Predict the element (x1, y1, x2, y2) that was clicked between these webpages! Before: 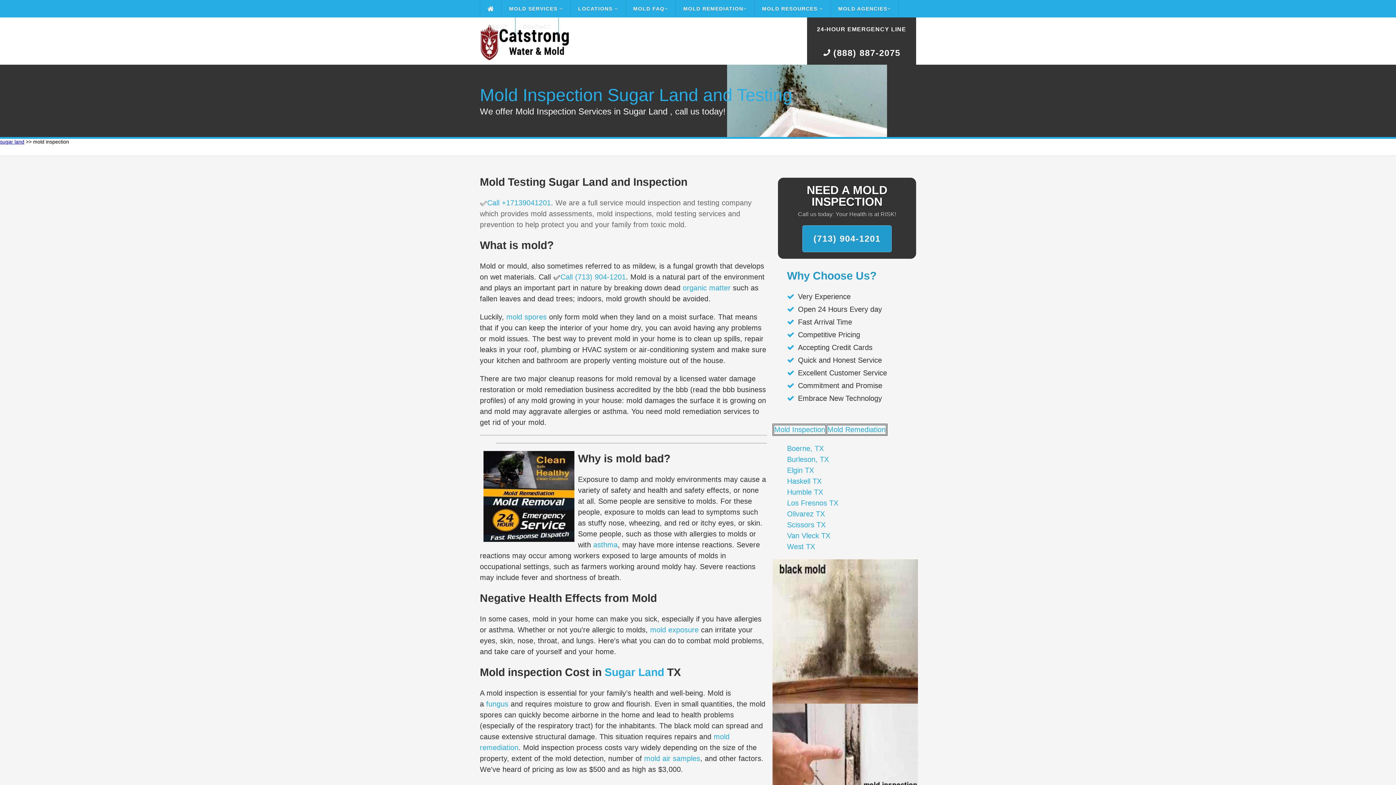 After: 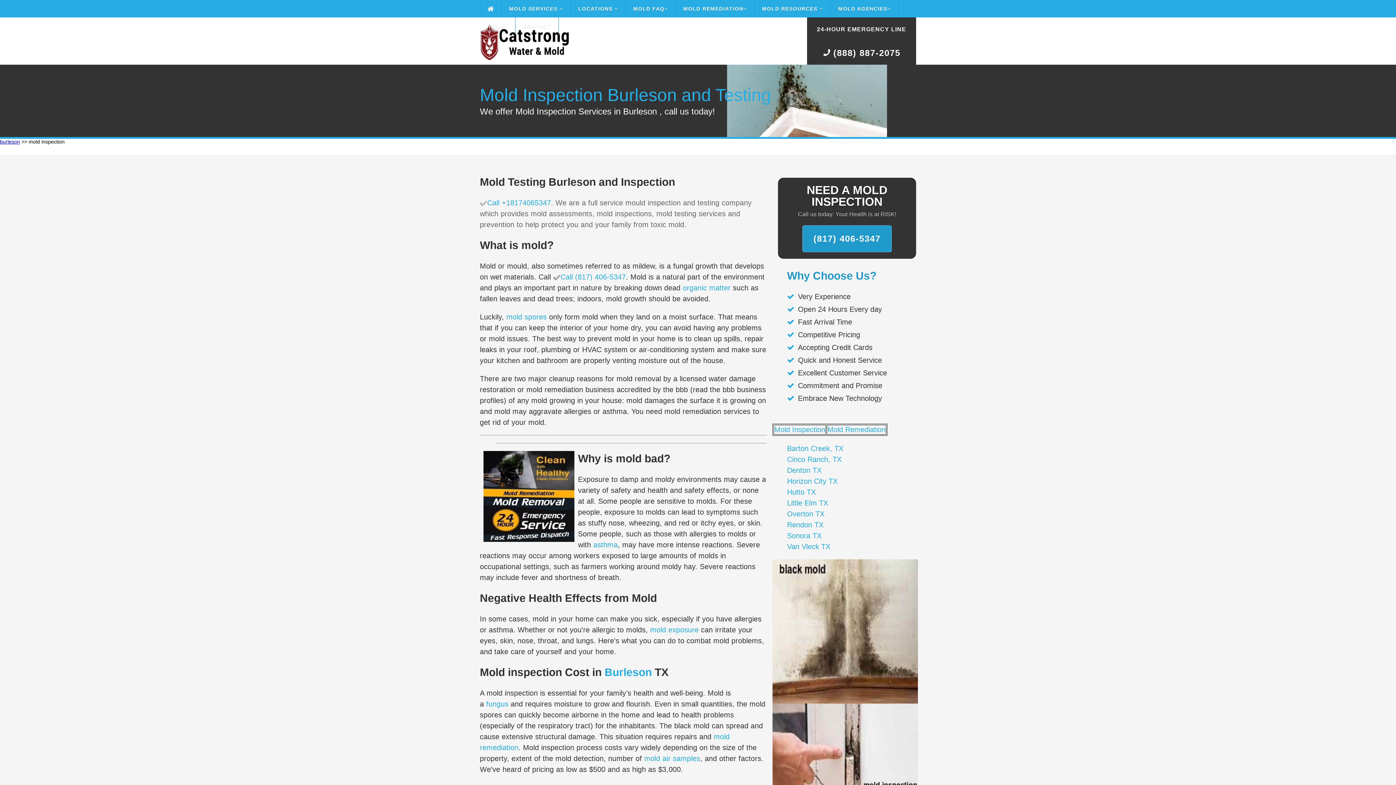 Action: bbox: (787, 455, 829, 463) label: Burleson, TX